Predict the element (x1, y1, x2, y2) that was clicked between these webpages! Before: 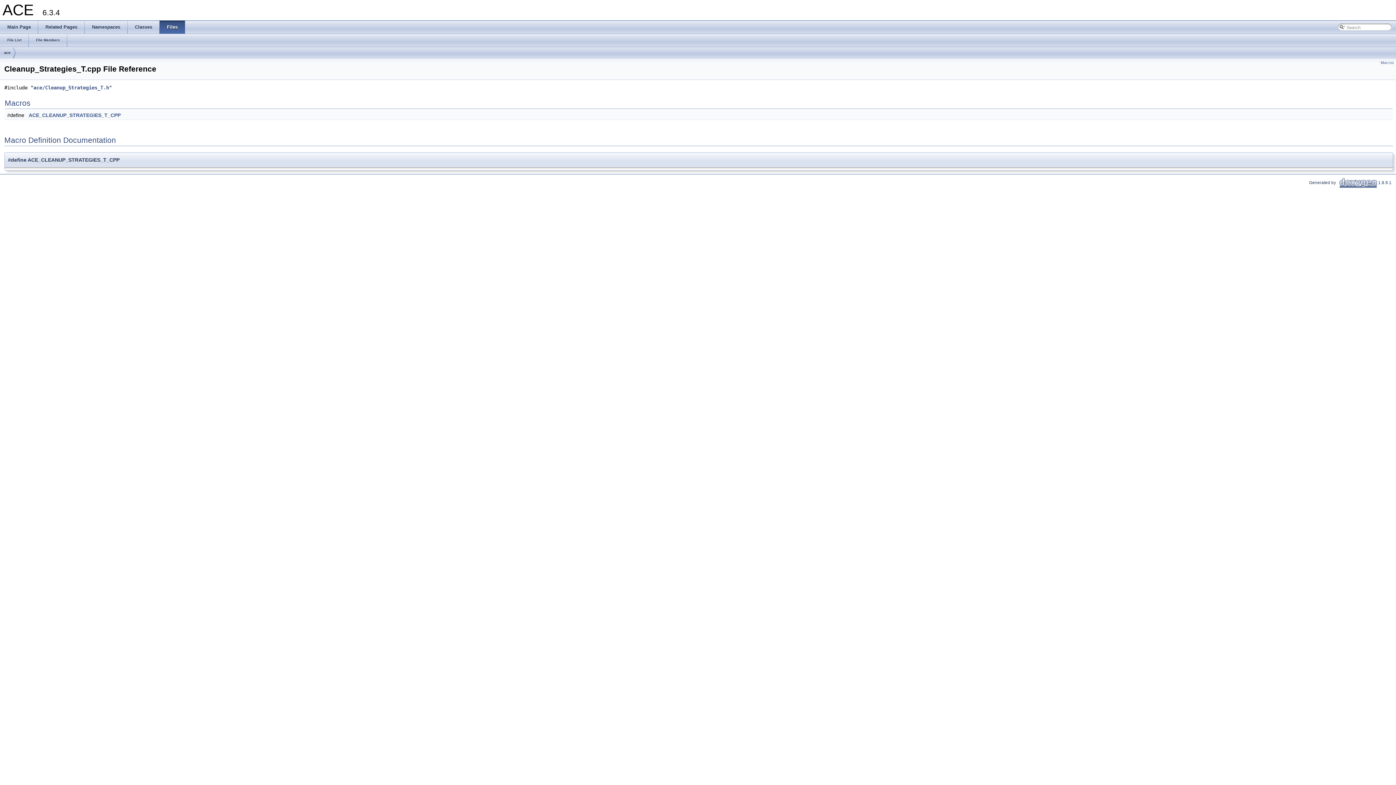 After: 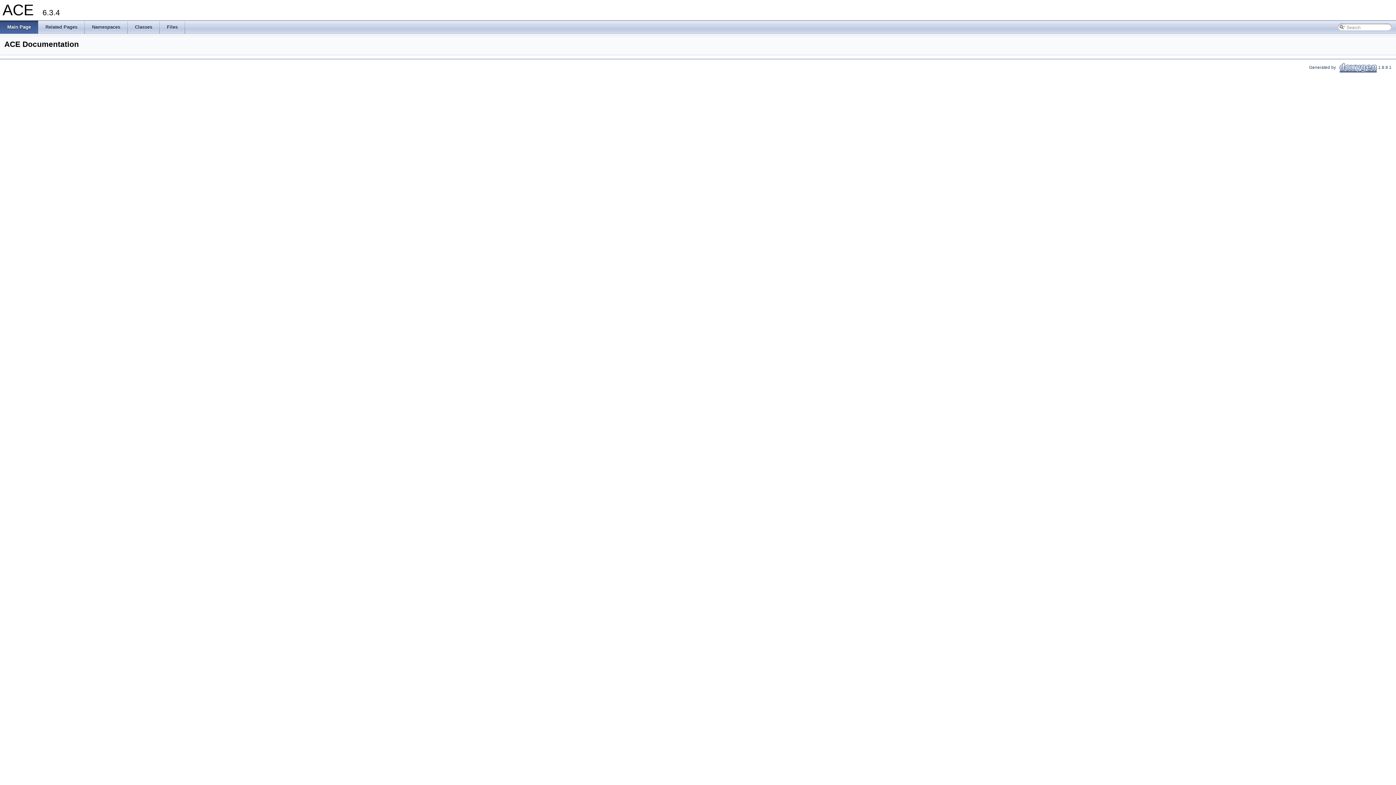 Action: label: Main Page bbox: (0, 20, 38, 33)